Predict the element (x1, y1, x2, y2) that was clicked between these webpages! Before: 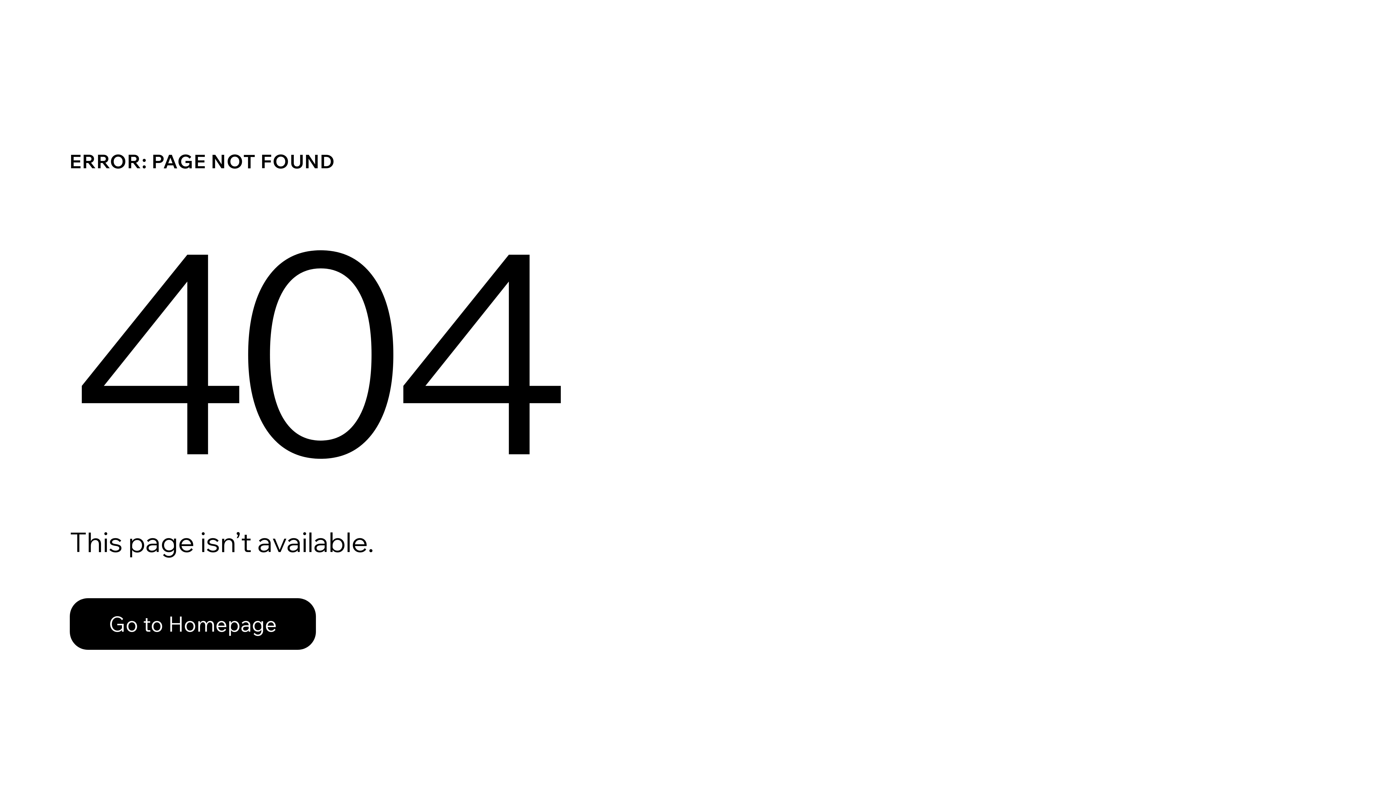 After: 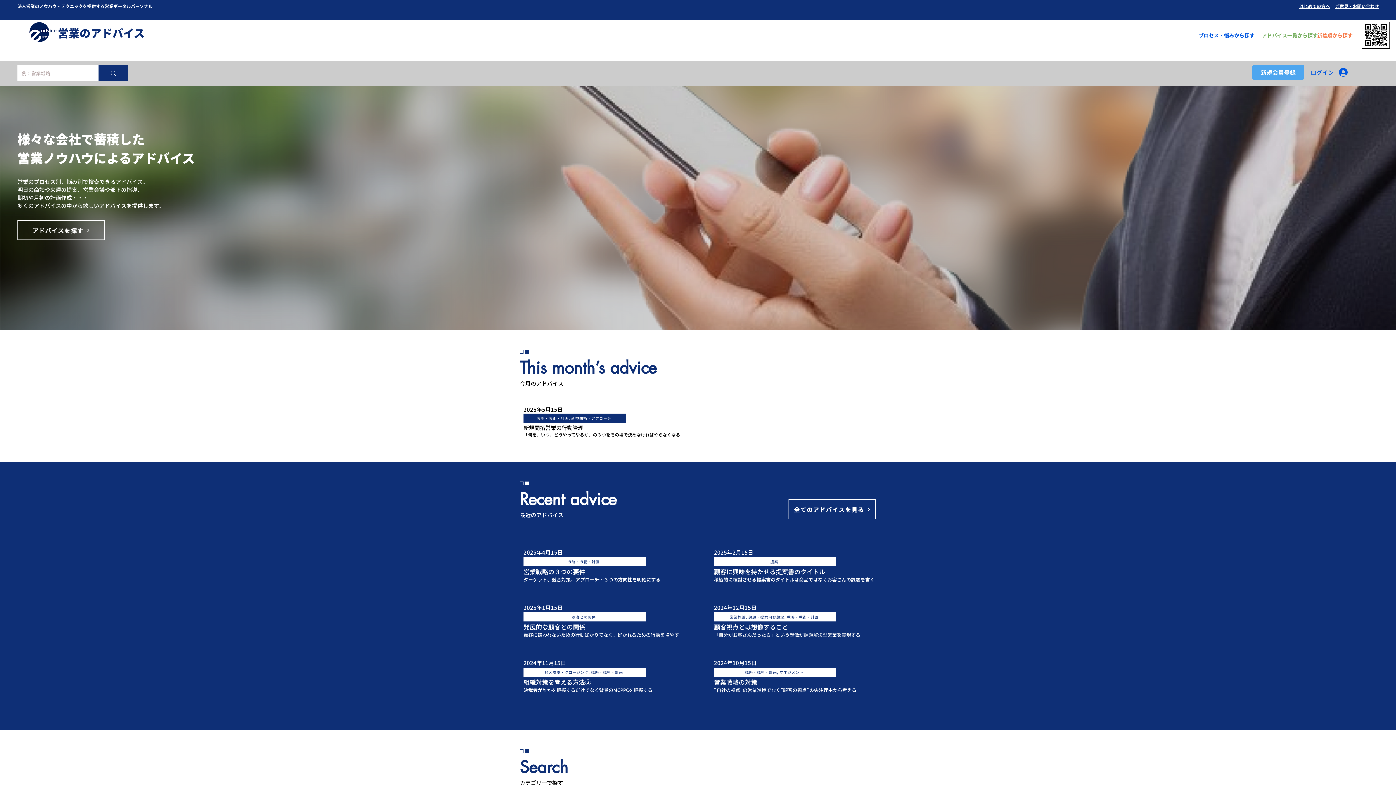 Action: bbox: (69, 598, 316, 650) label: Go to Homepage